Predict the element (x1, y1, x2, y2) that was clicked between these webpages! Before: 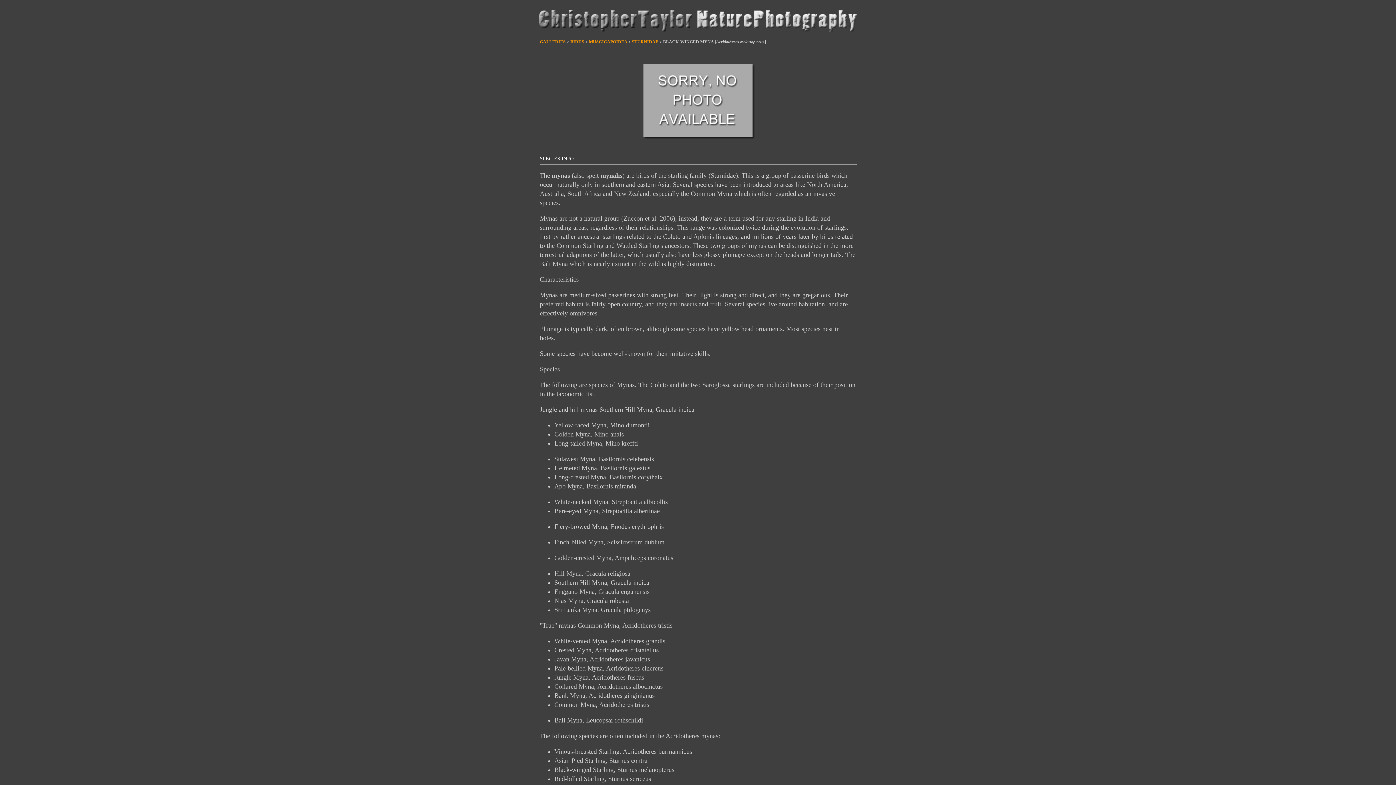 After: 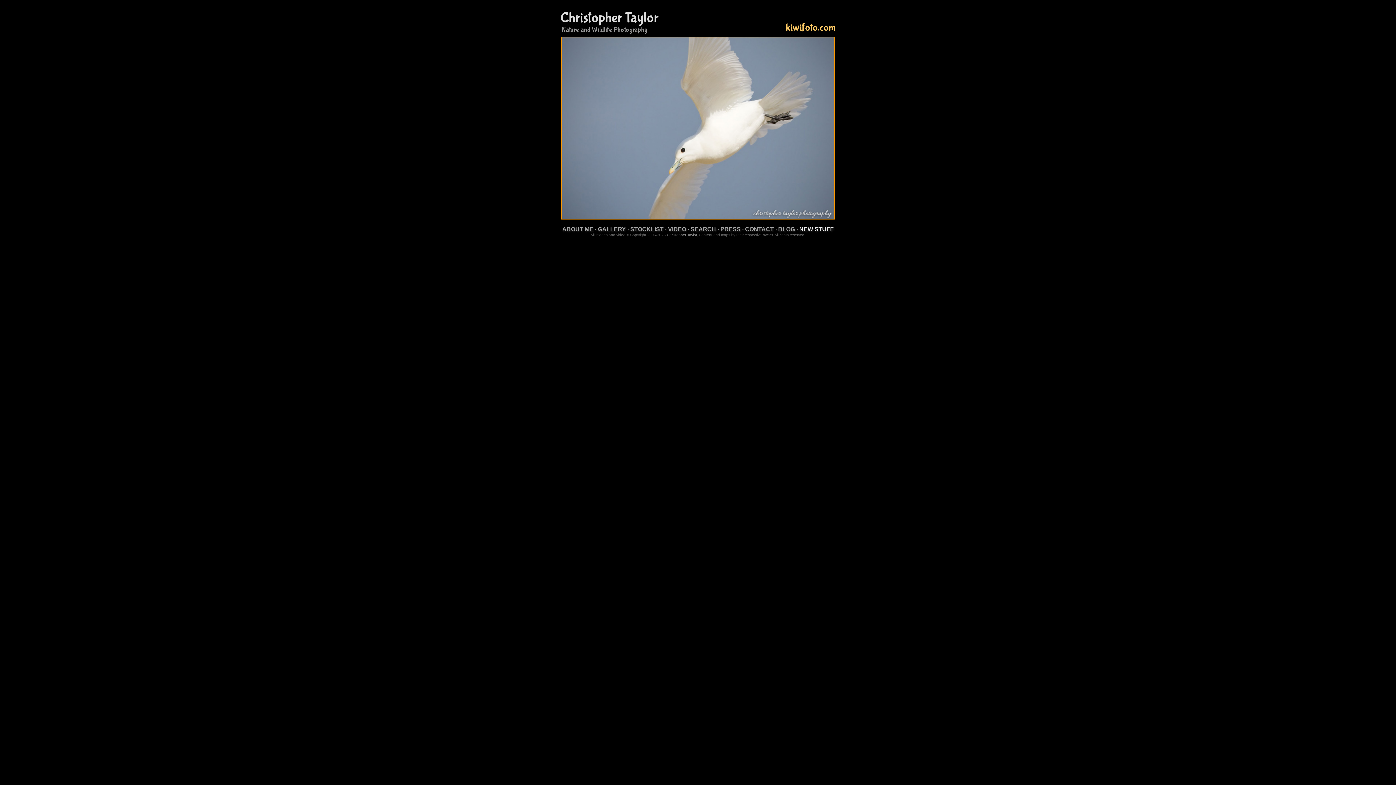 Action: bbox: (534, 33, 861, 40)